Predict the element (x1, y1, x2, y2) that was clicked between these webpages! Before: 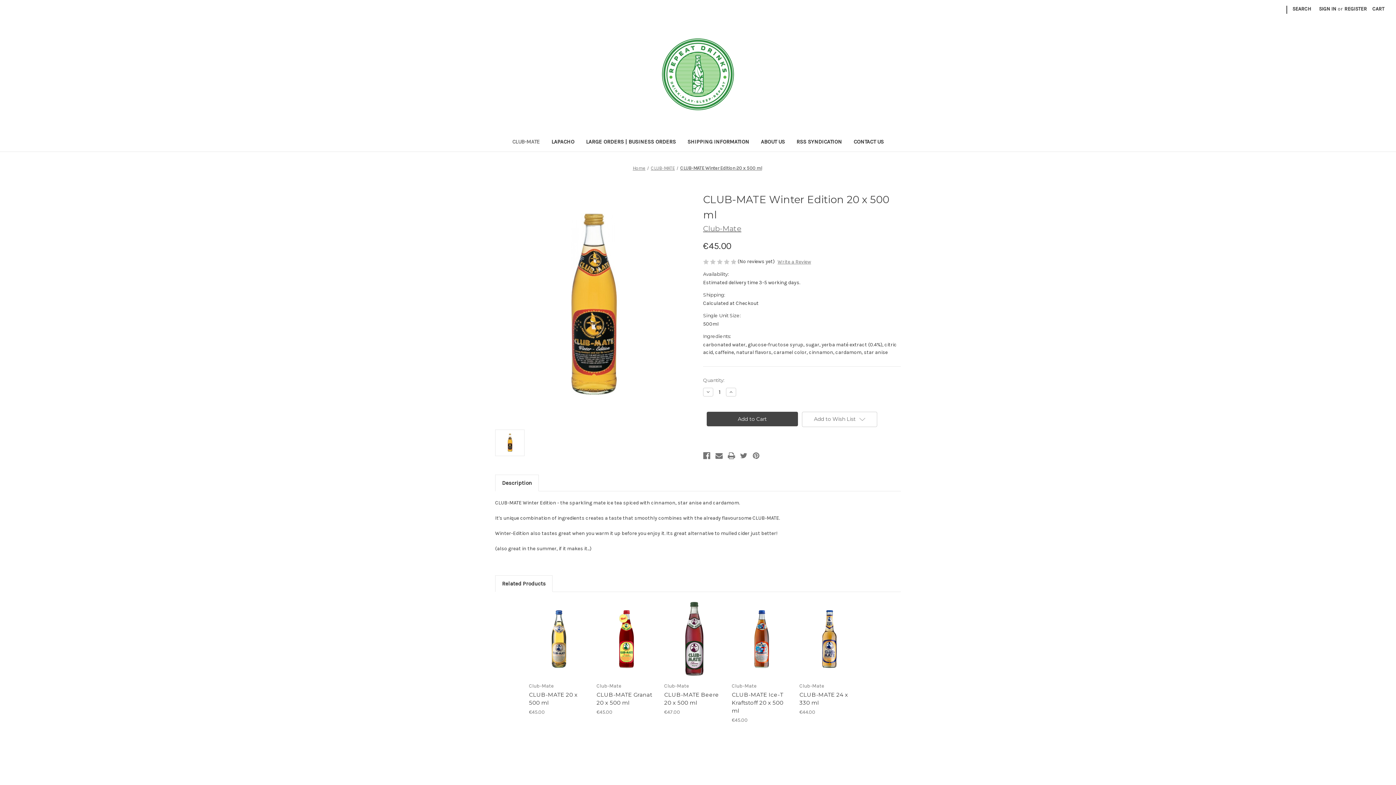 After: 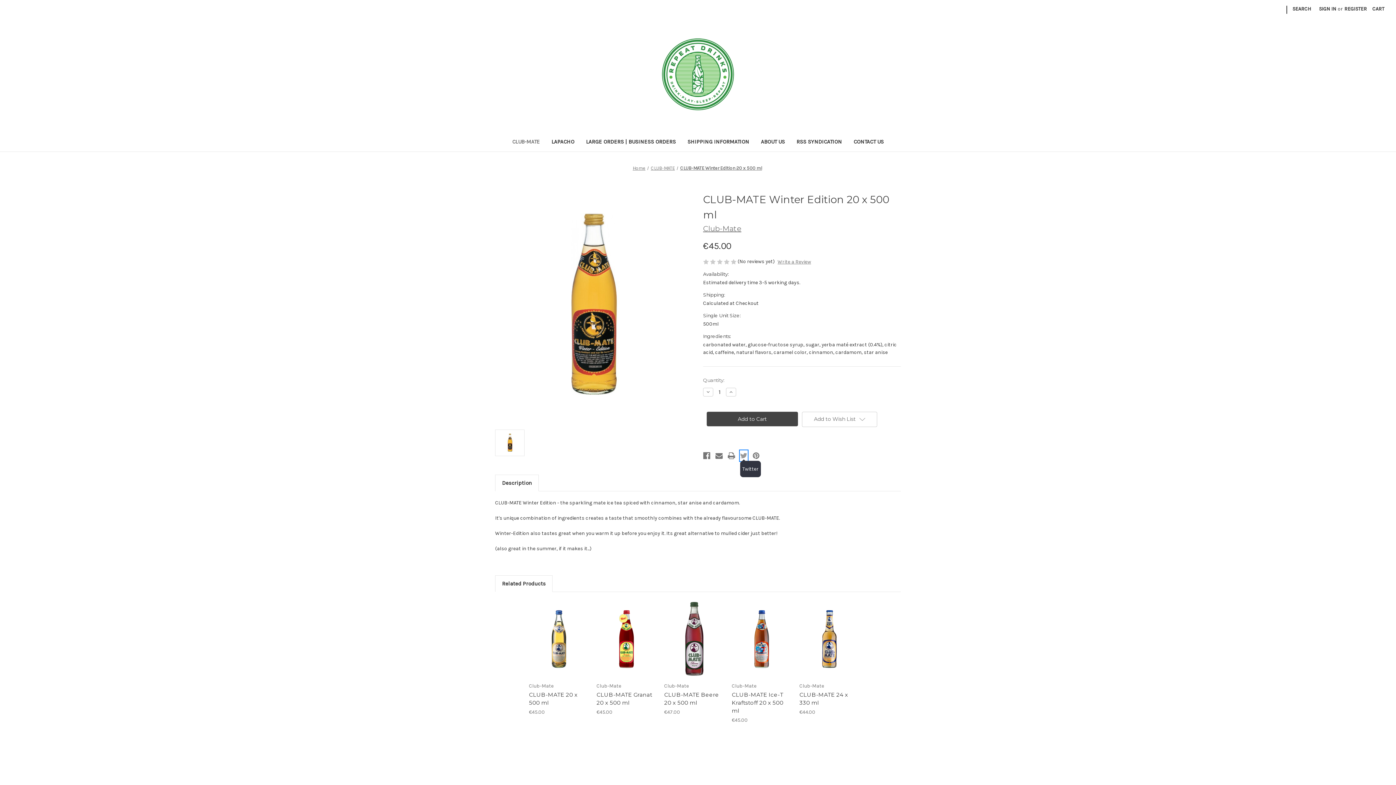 Action: label: Twitter bbox: (740, 451, 747, 461)